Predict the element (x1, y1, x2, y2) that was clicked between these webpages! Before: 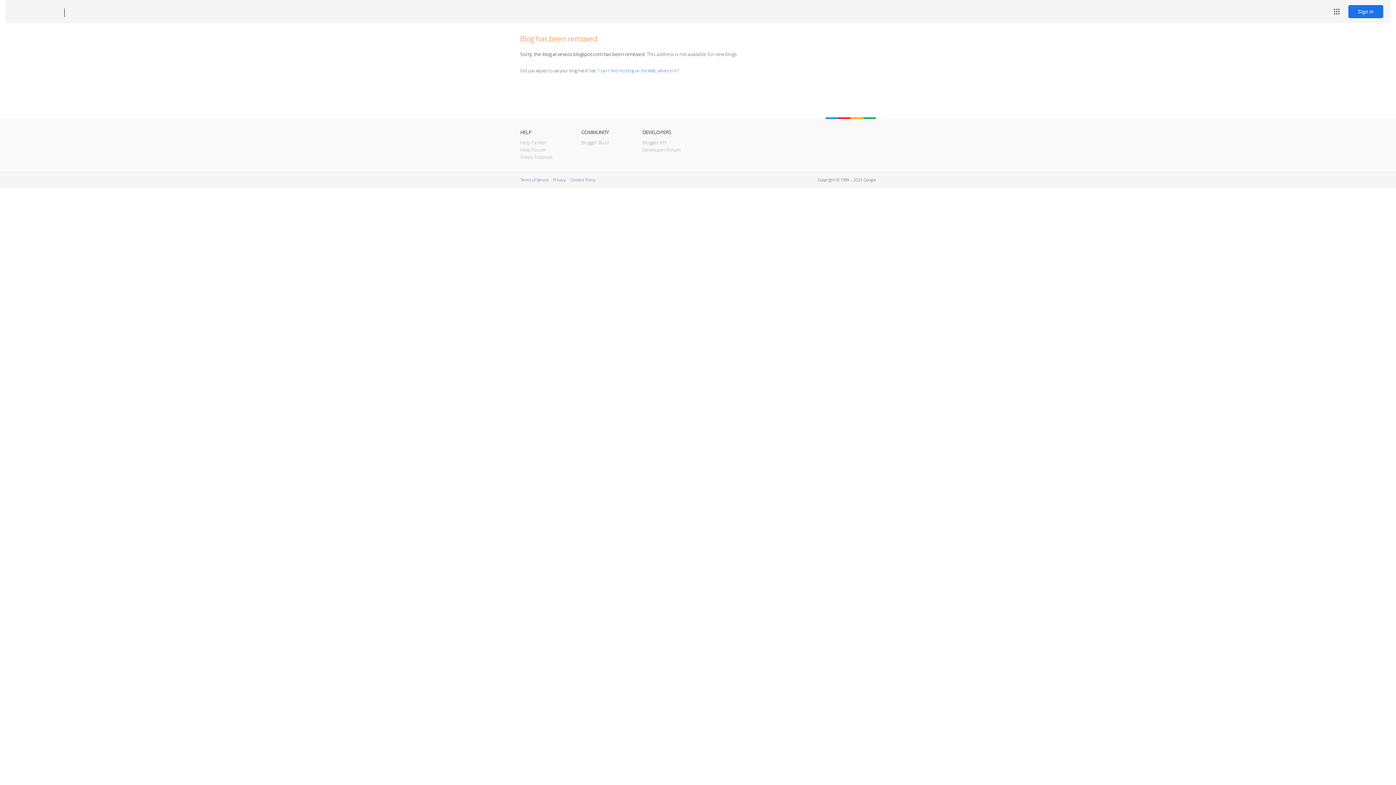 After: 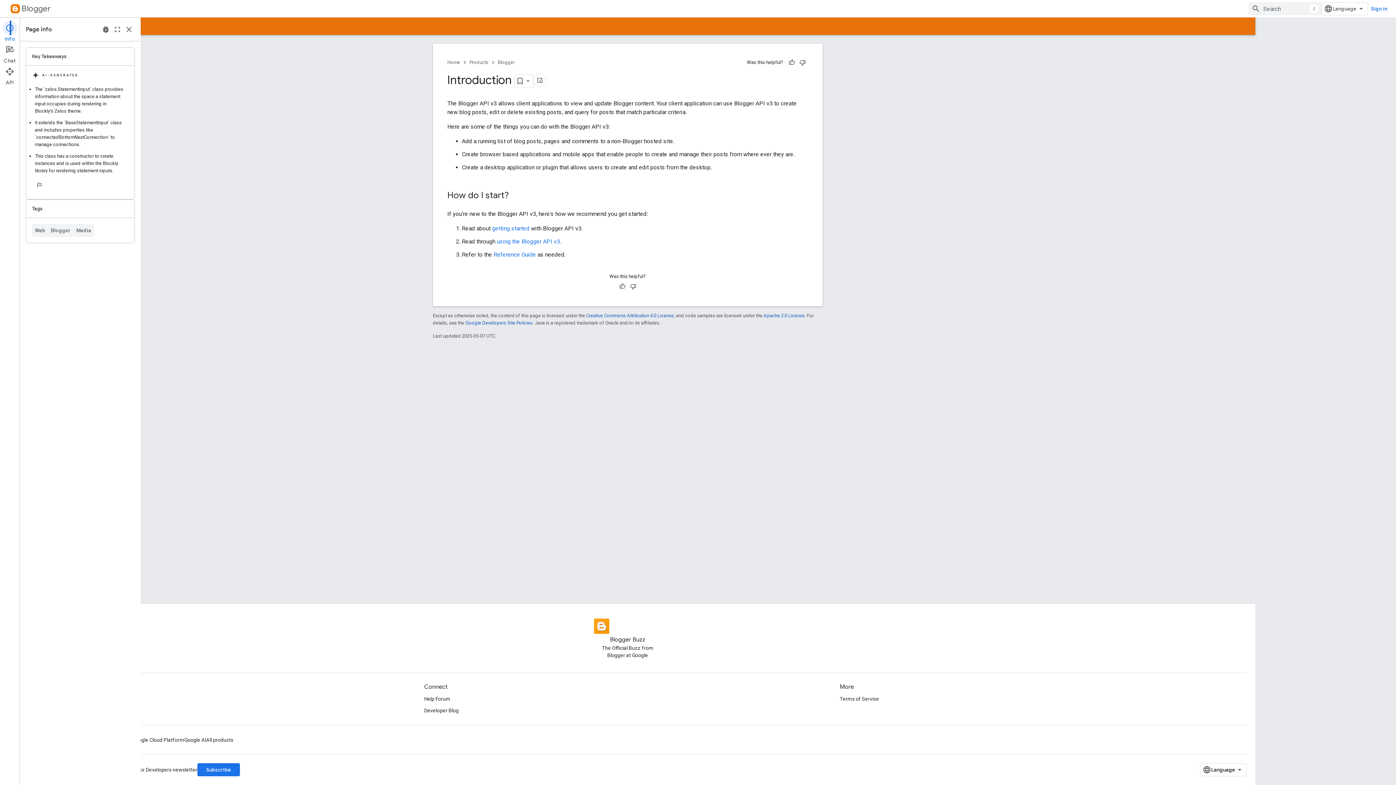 Action: bbox: (642, 139, 666, 145) label: Blogger API